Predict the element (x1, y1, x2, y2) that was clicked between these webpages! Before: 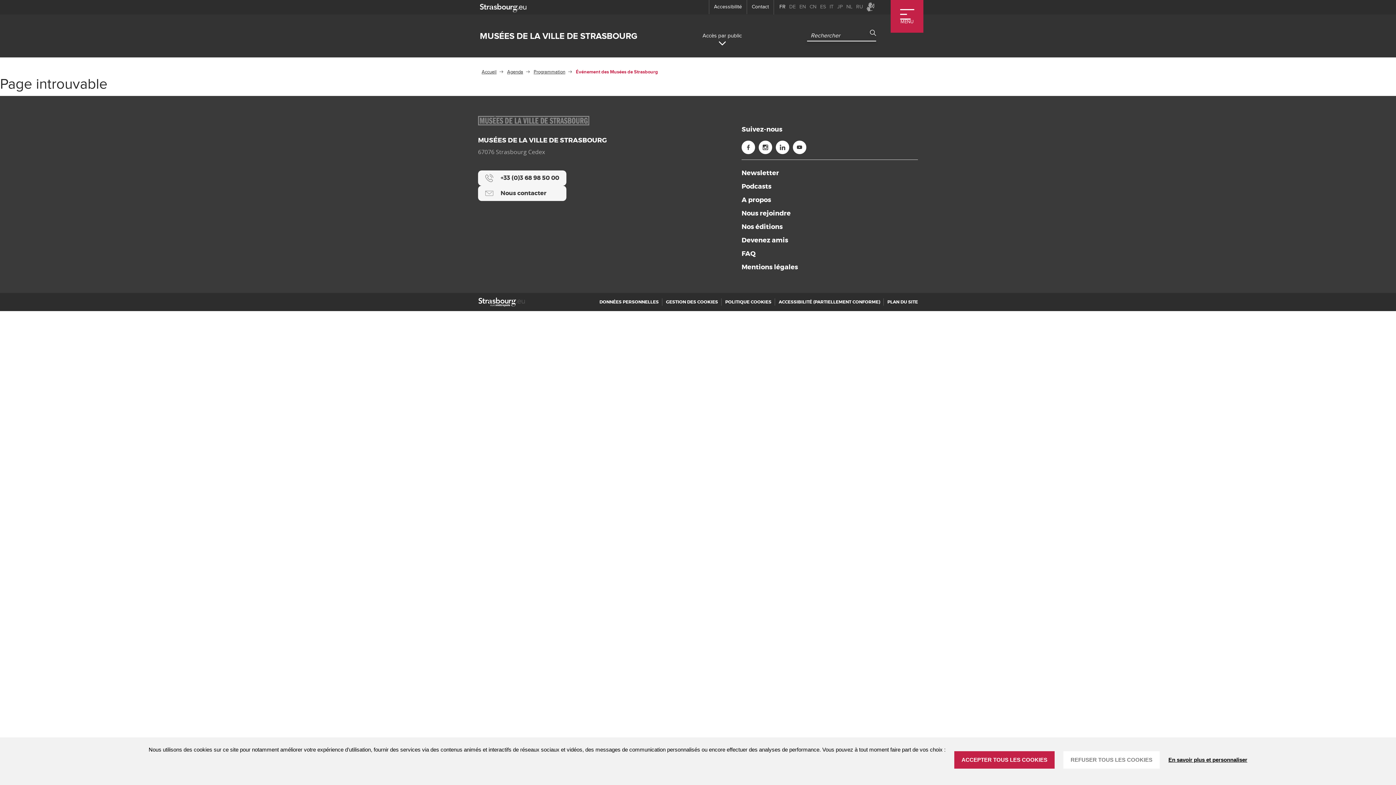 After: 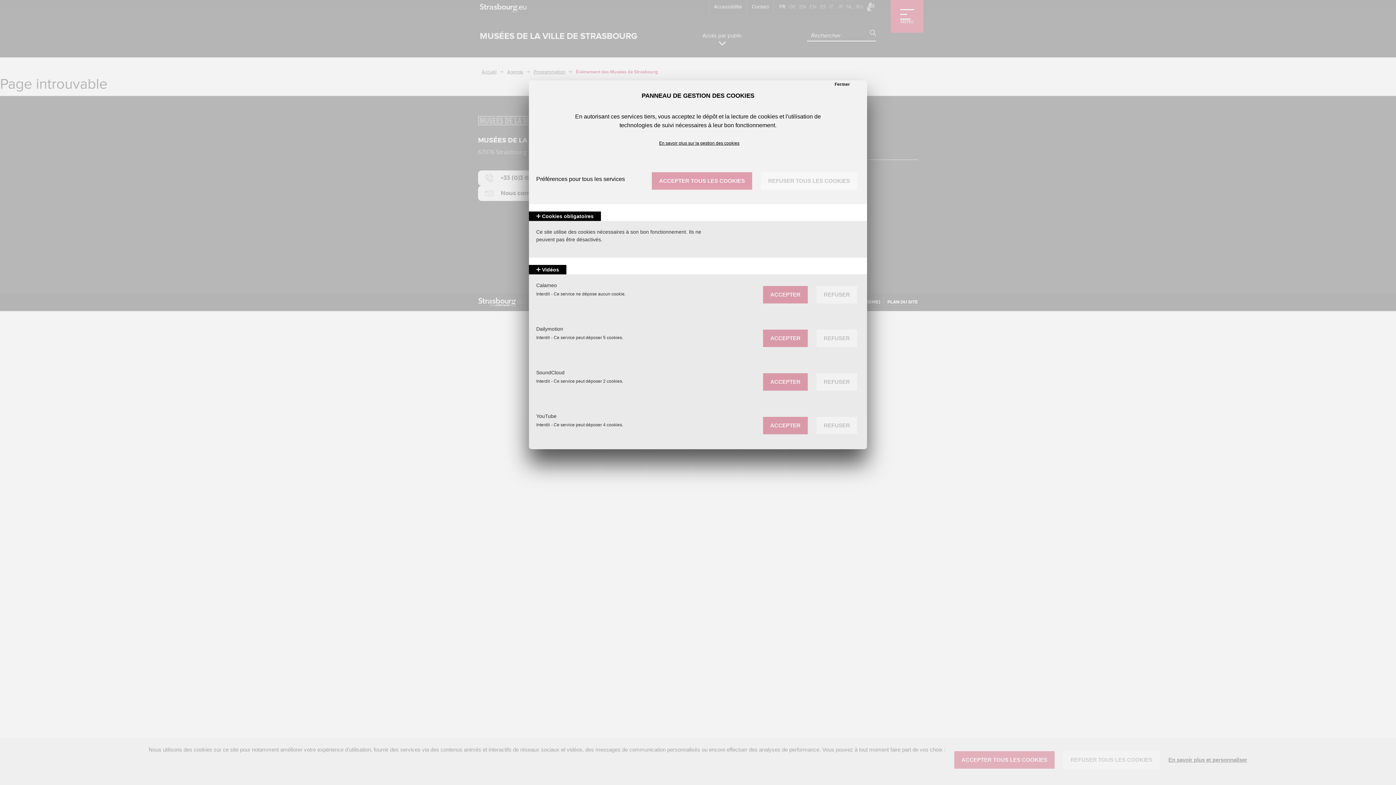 Action: label: En savoir plus et personnaliser (fenêtre modale) bbox: (1168, 757, 1247, 763)